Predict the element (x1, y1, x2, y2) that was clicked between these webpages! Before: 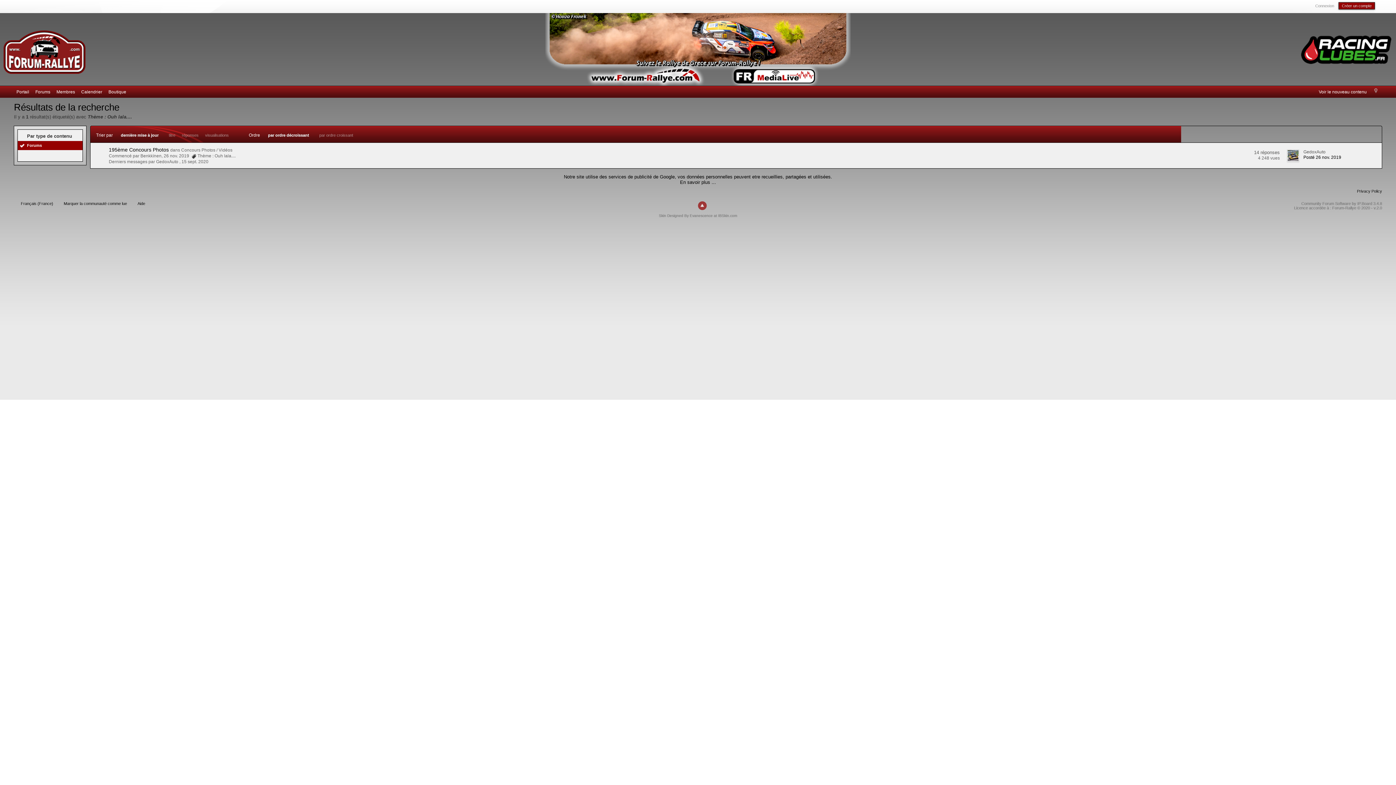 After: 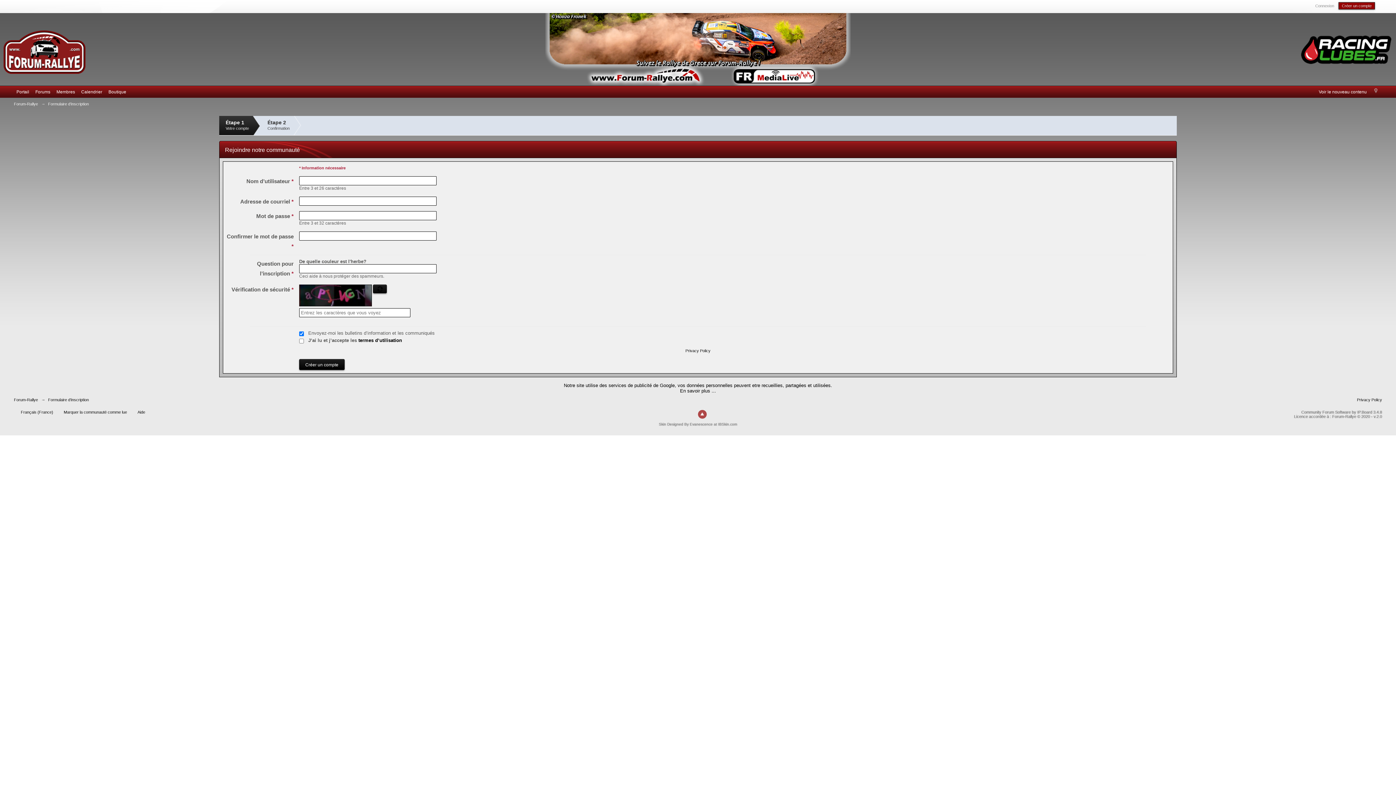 Action: label: Créer un compte bbox: (1338, 2, 1375, 9)